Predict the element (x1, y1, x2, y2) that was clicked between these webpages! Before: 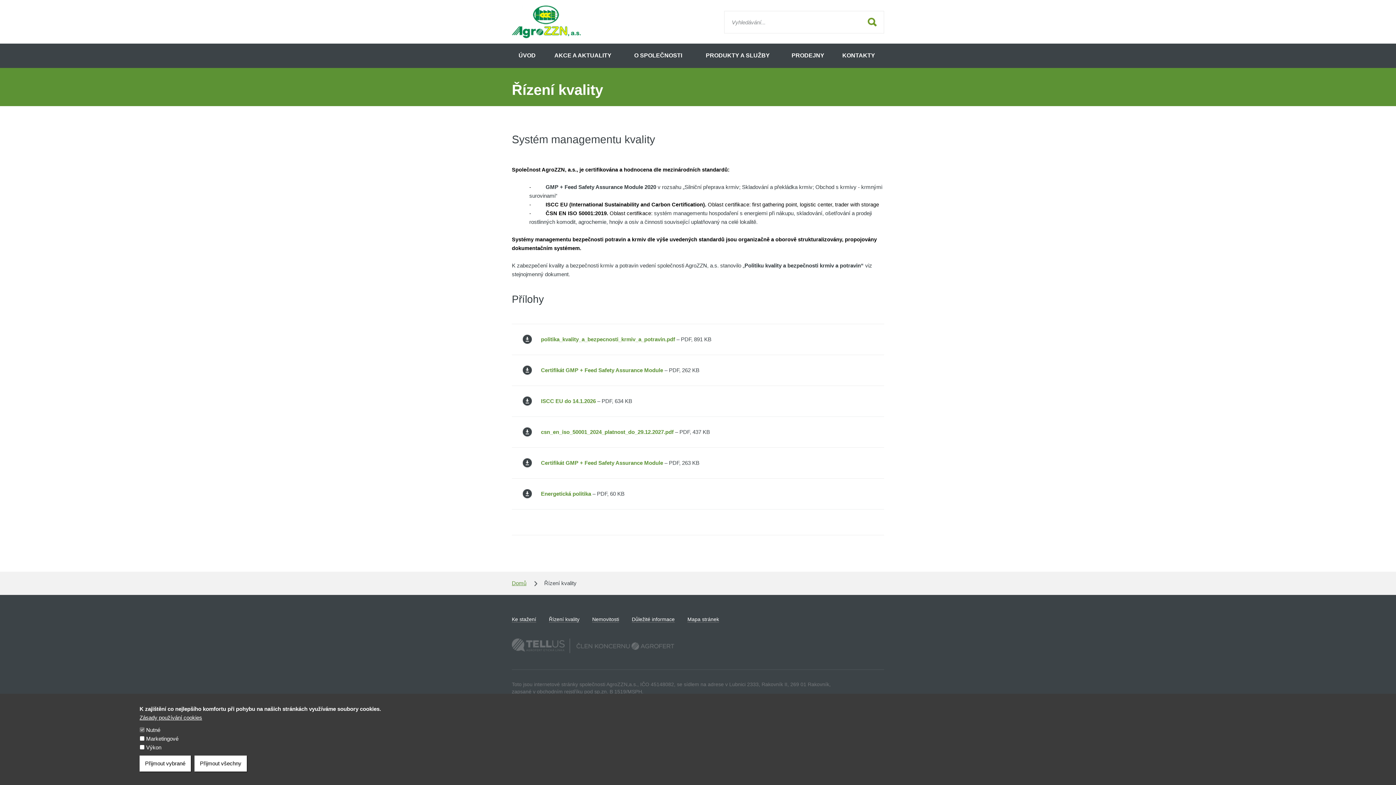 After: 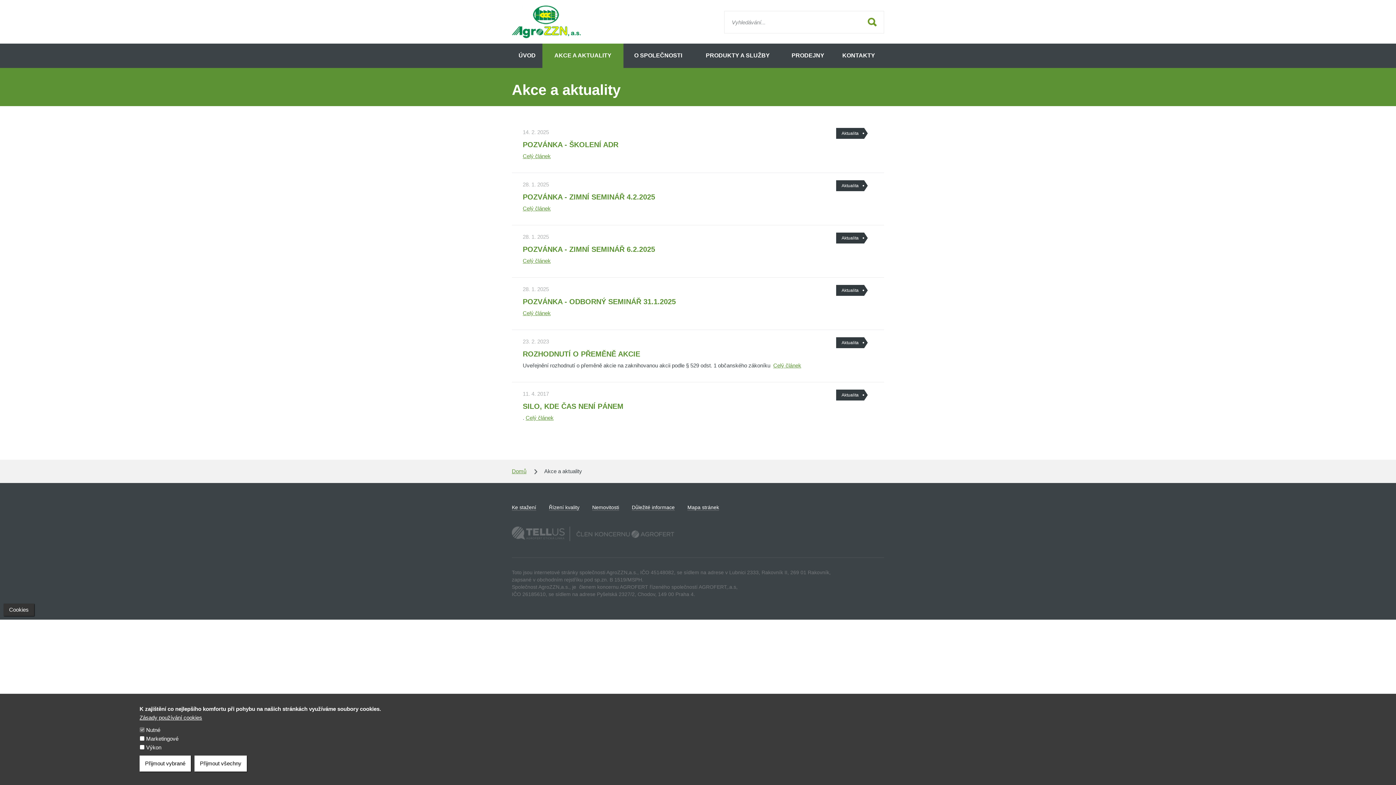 Action: bbox: (542, 43, 623, 68) label: AKCE A AKTUALITY